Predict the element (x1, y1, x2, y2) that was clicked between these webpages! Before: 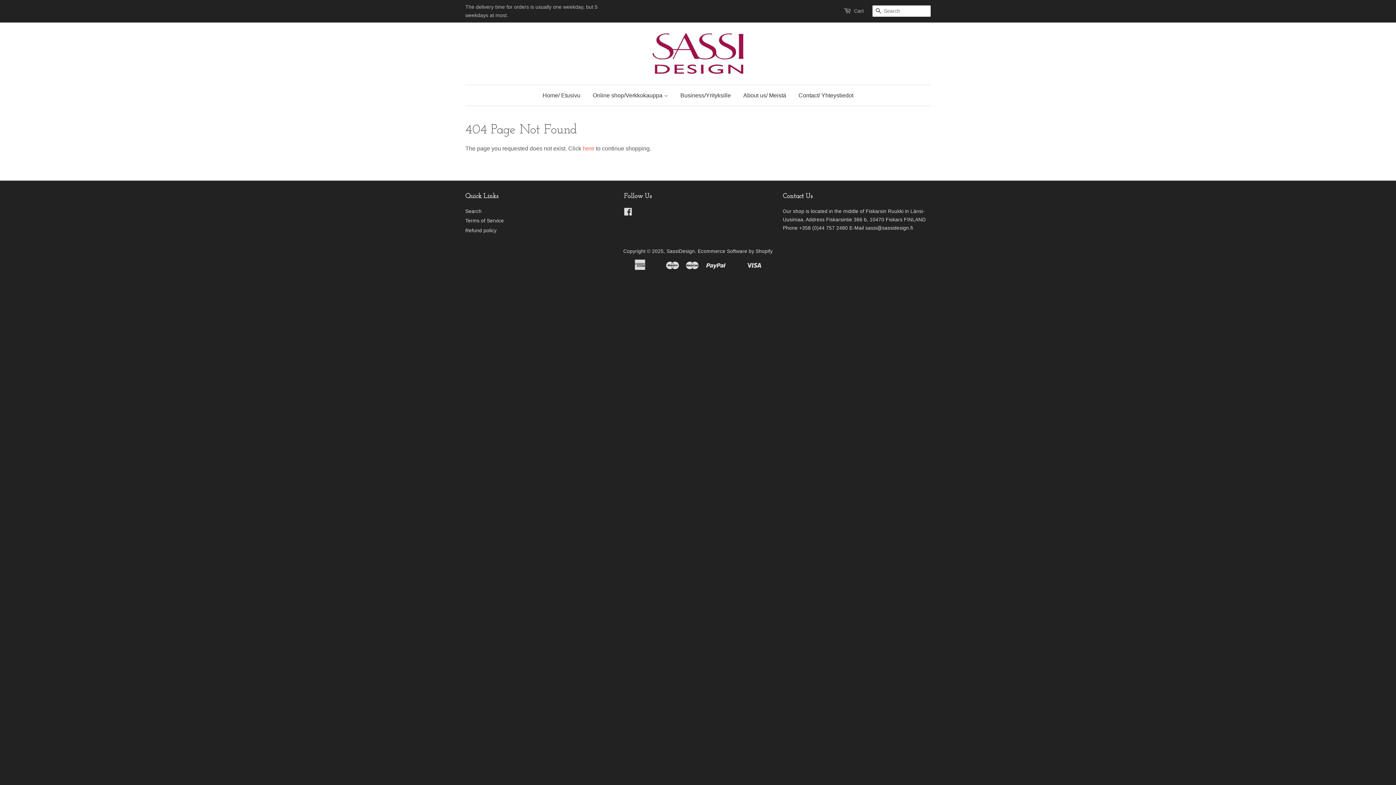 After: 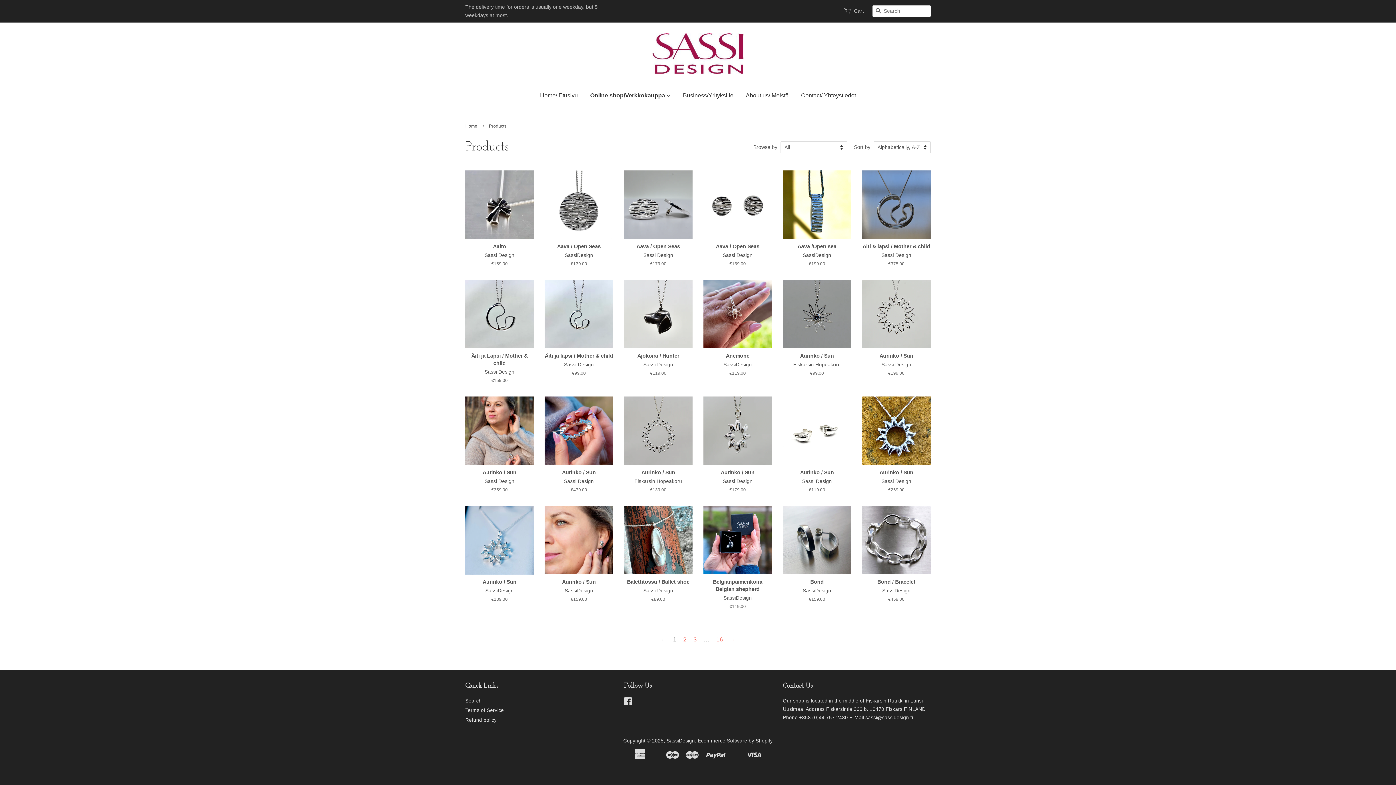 Action: label: here bbox: (582, 145, 594, 151)